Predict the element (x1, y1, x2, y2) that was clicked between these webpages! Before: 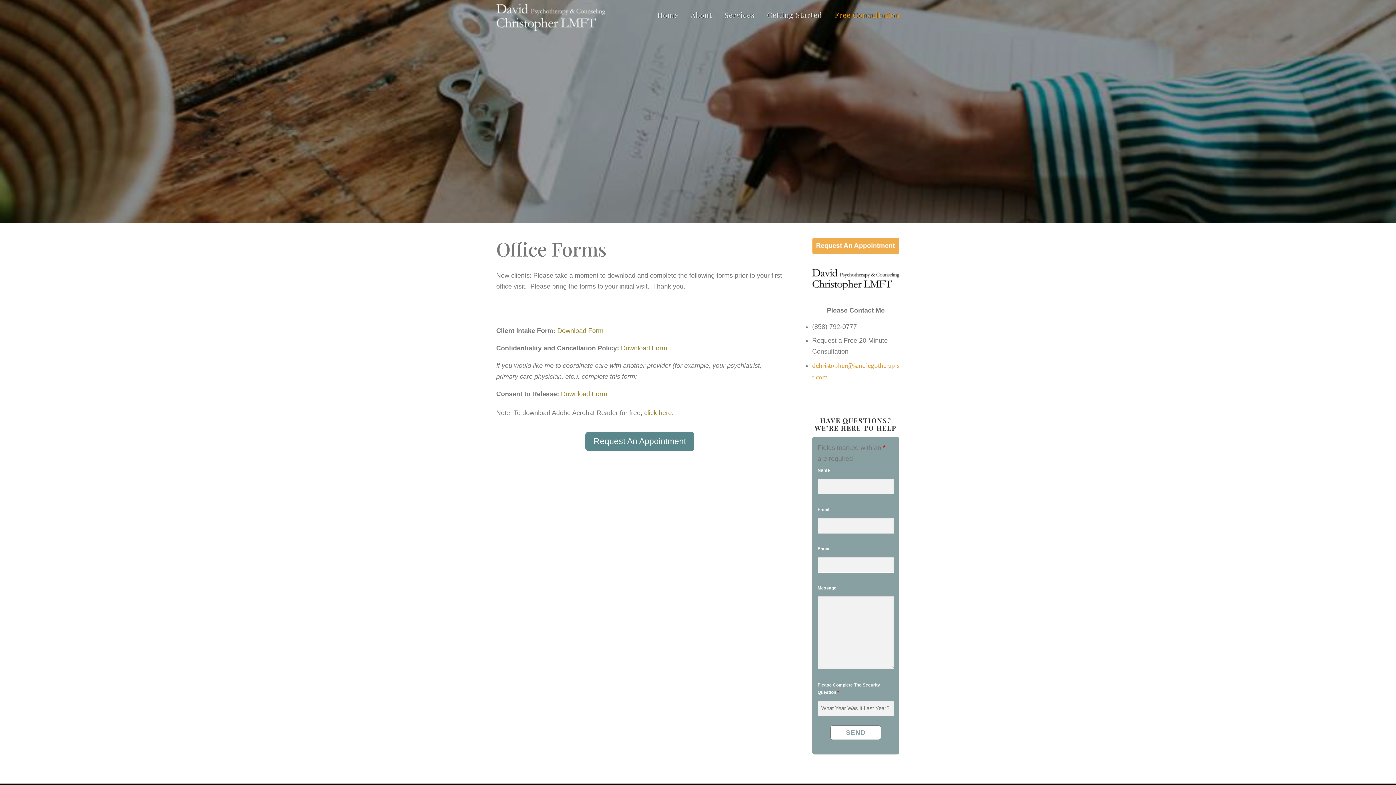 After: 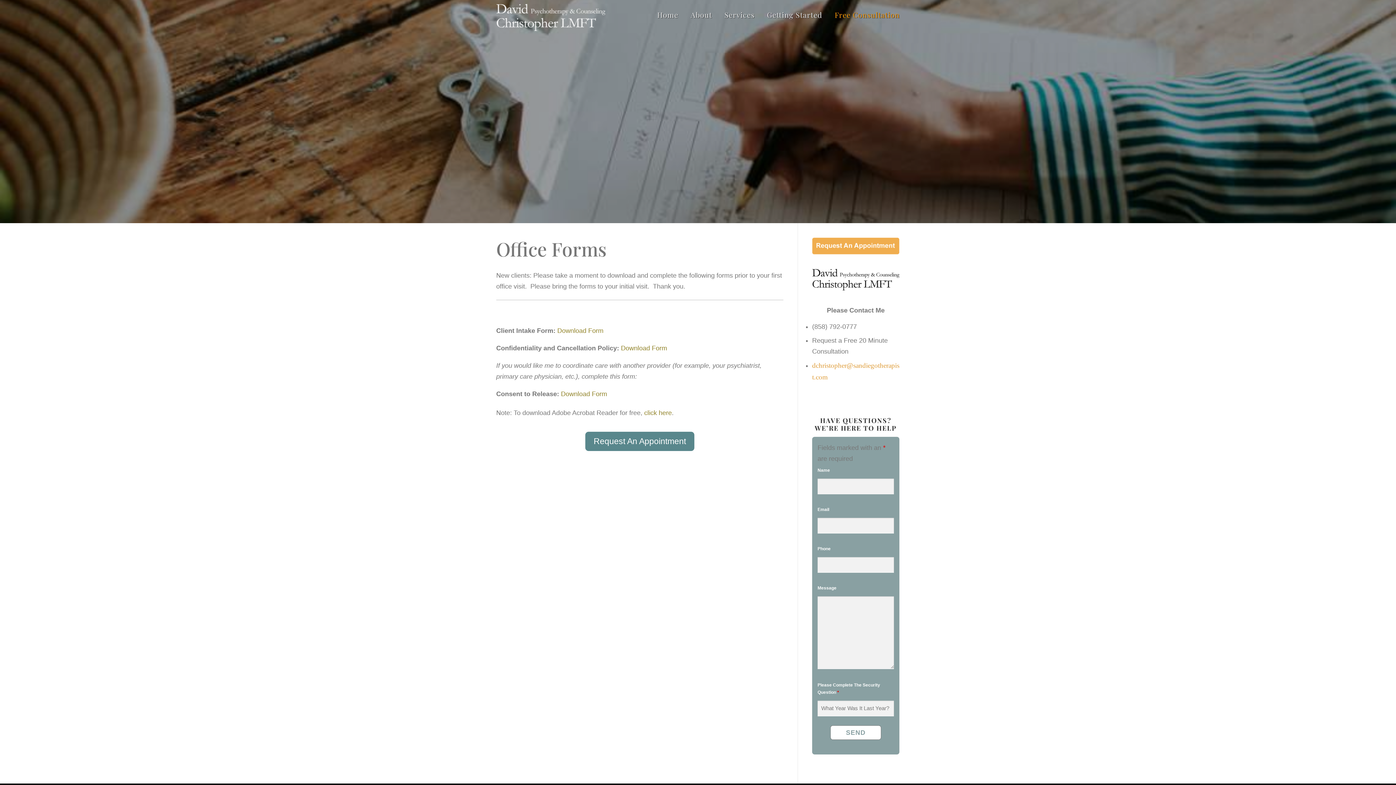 Action: label: Download Form bbox: (561, 390, 607, 401)